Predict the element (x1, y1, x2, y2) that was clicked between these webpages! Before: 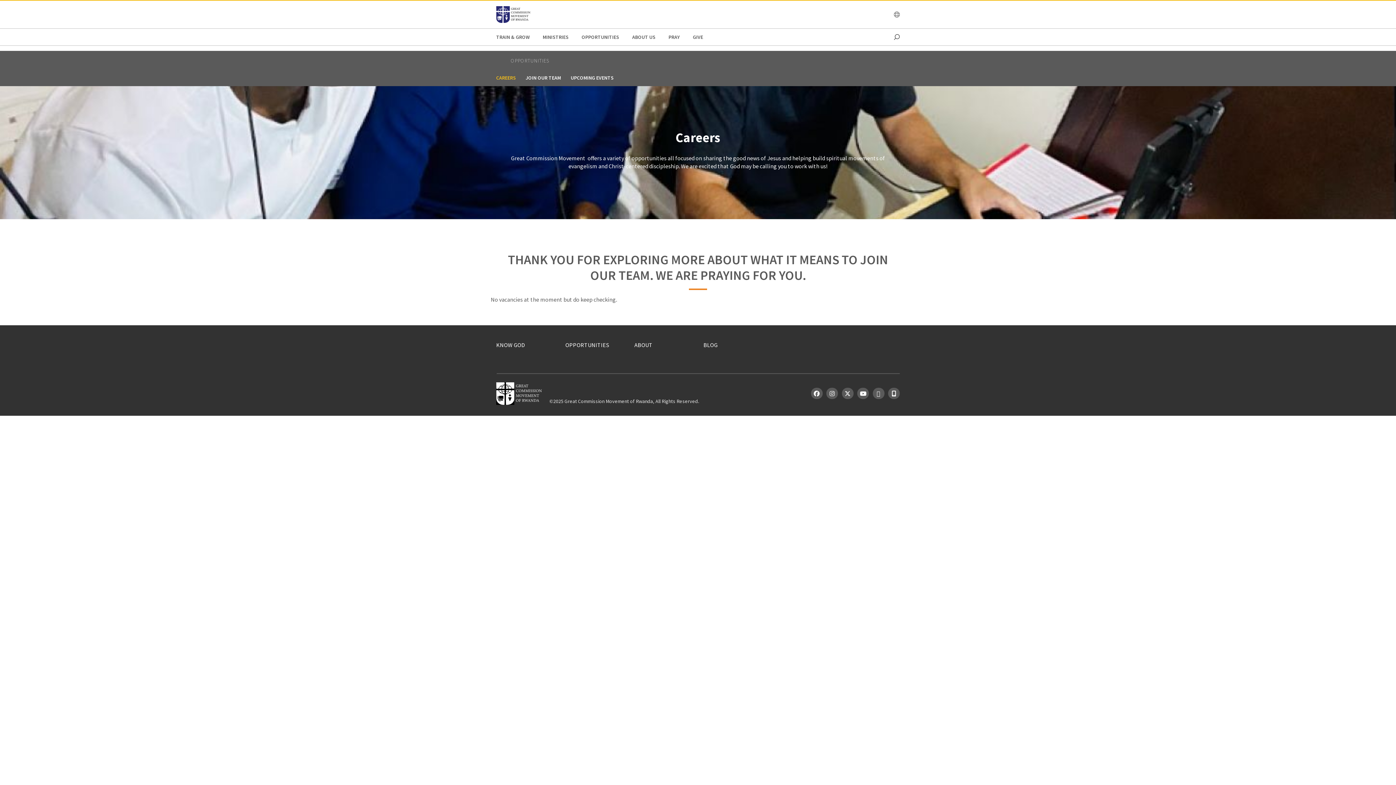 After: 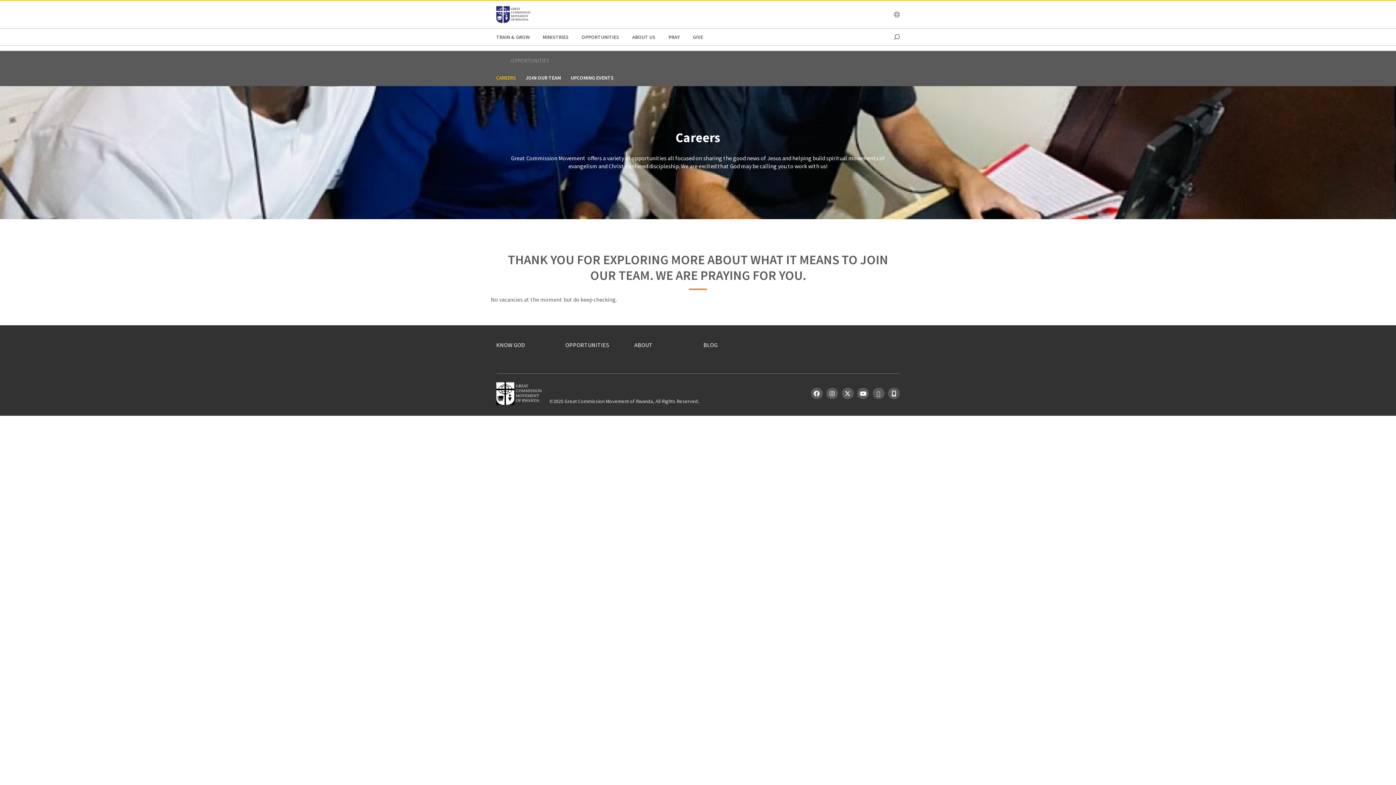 Action: bbox: (888, 388, 900, 399)